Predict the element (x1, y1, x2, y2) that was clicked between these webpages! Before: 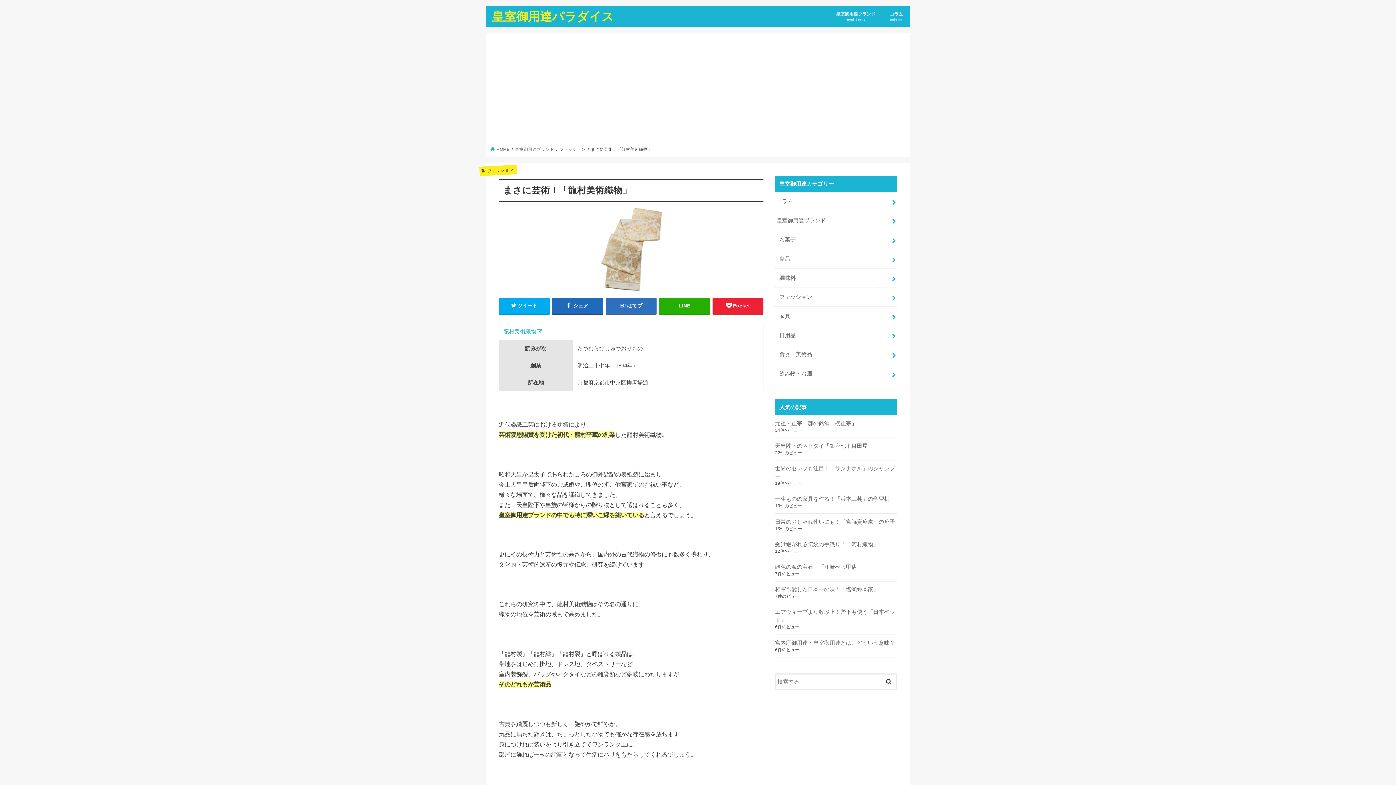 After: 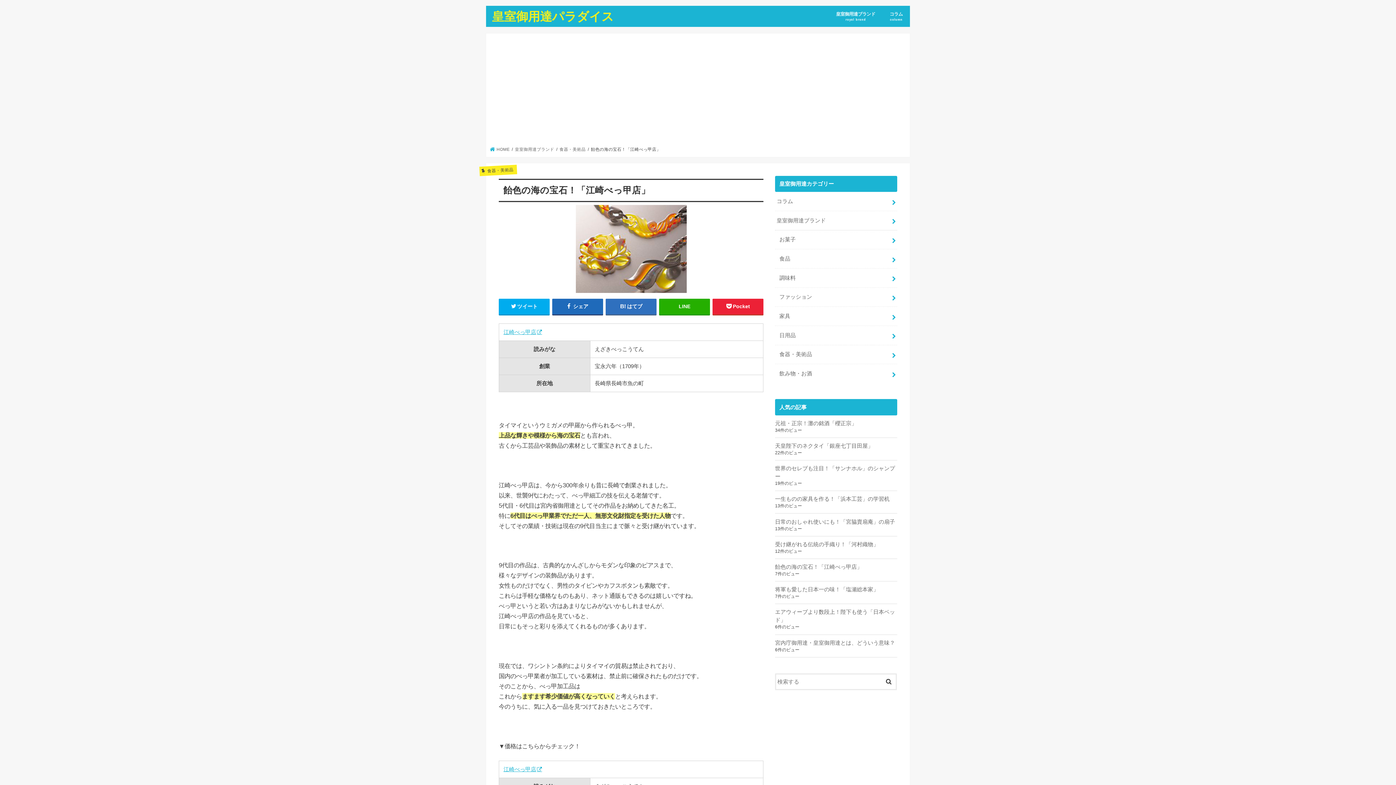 Action: bbox: (775, 563, 897, 571) label: 飴色の海の宝石！「江崎べっ甲店」